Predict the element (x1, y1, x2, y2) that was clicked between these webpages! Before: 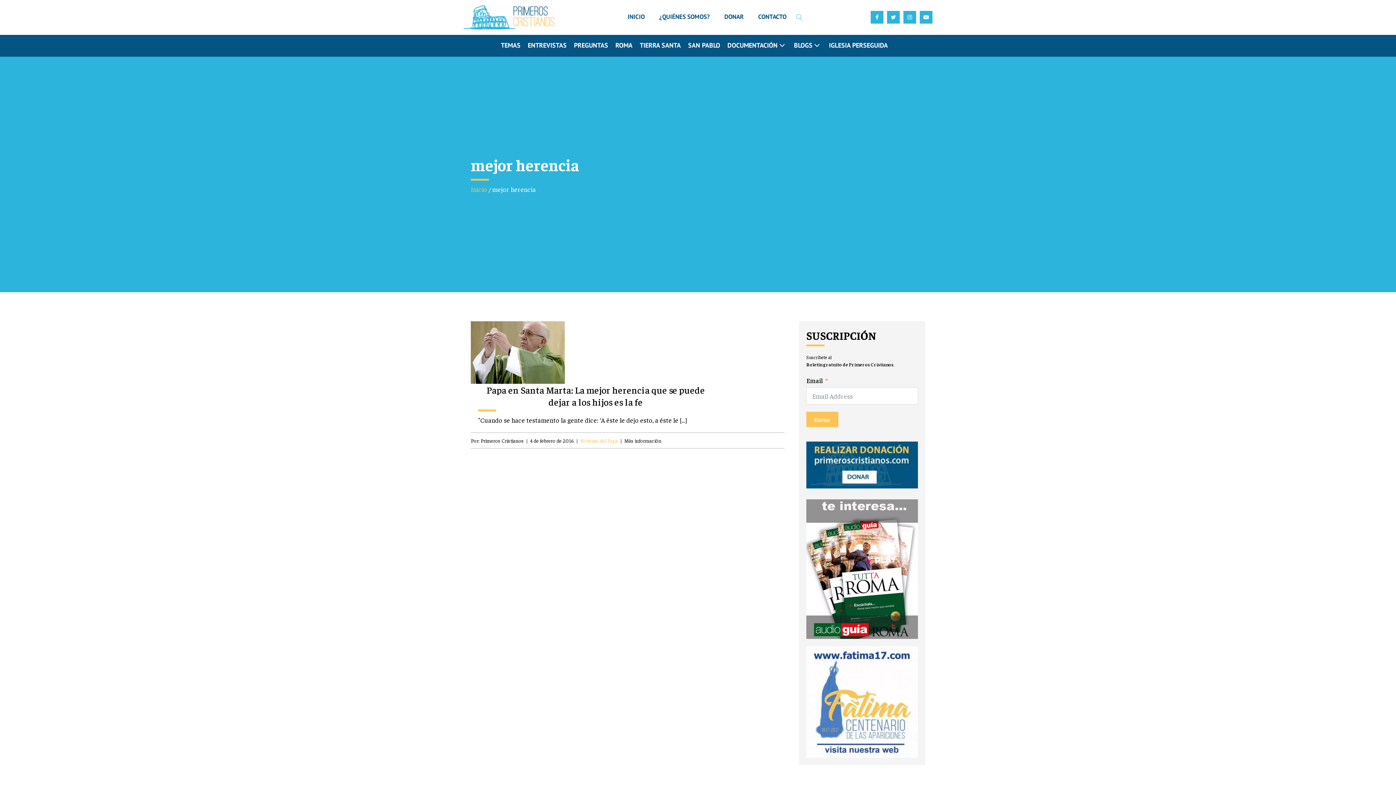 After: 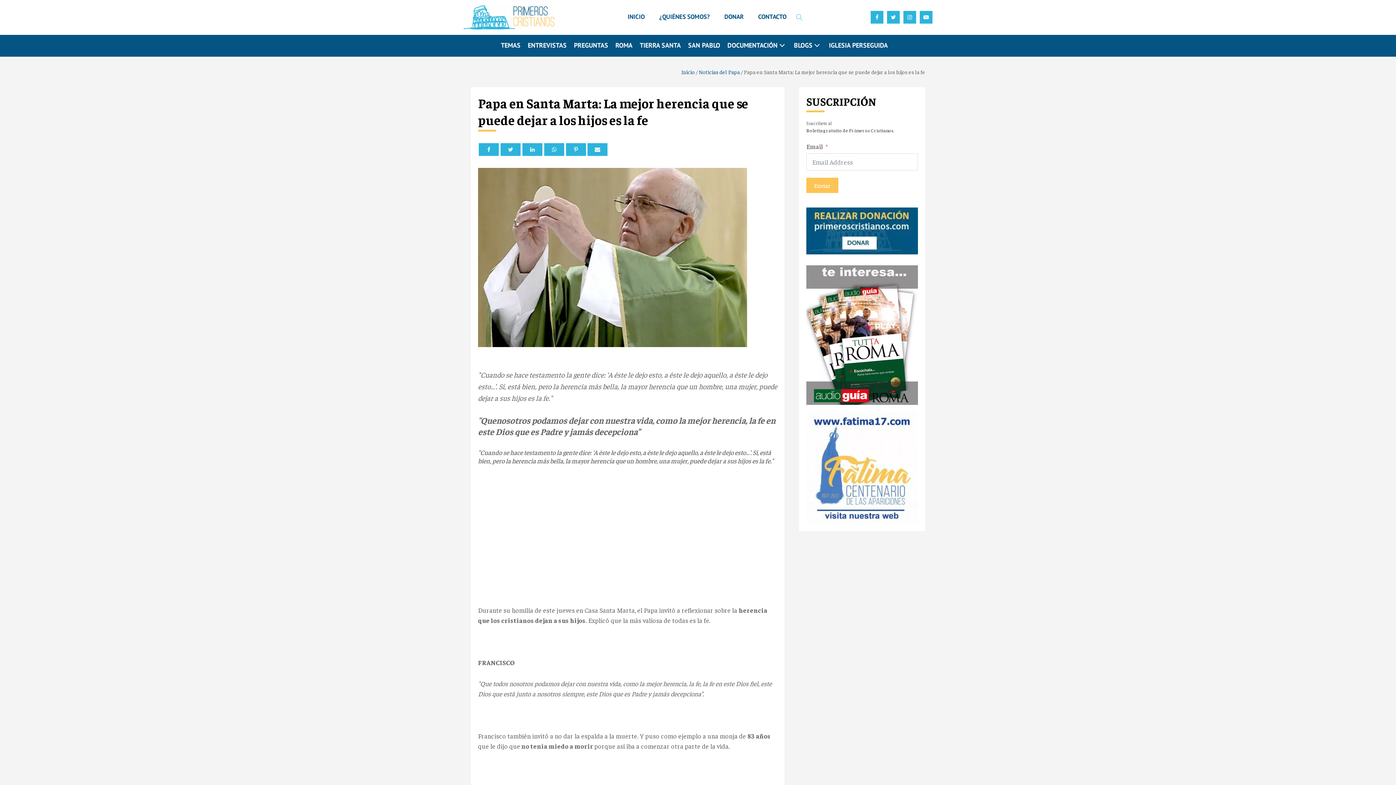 Action: label: Papa en Santa Marta: La mejor herencia que se puede dejar a los hijos es la fe bbox: (478, 384, 713, 411)